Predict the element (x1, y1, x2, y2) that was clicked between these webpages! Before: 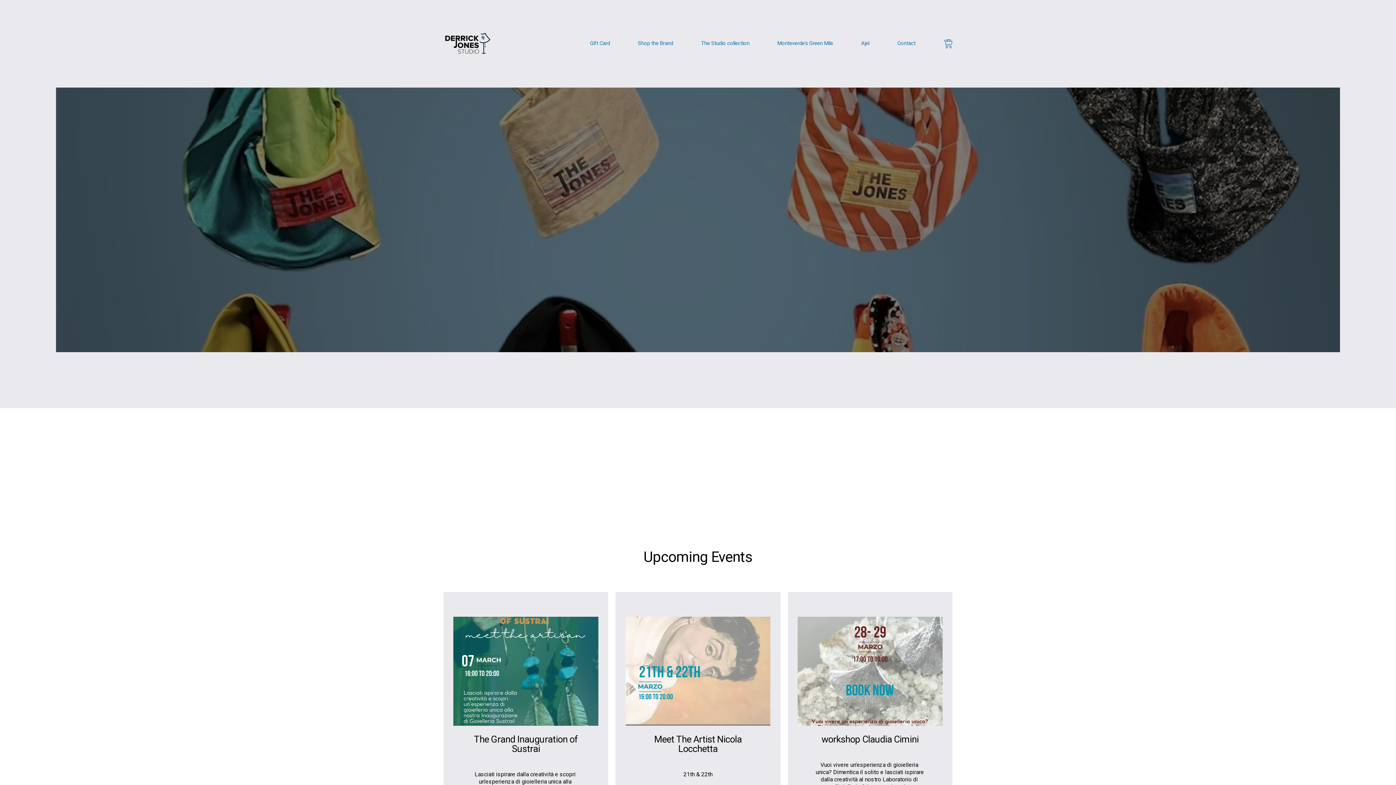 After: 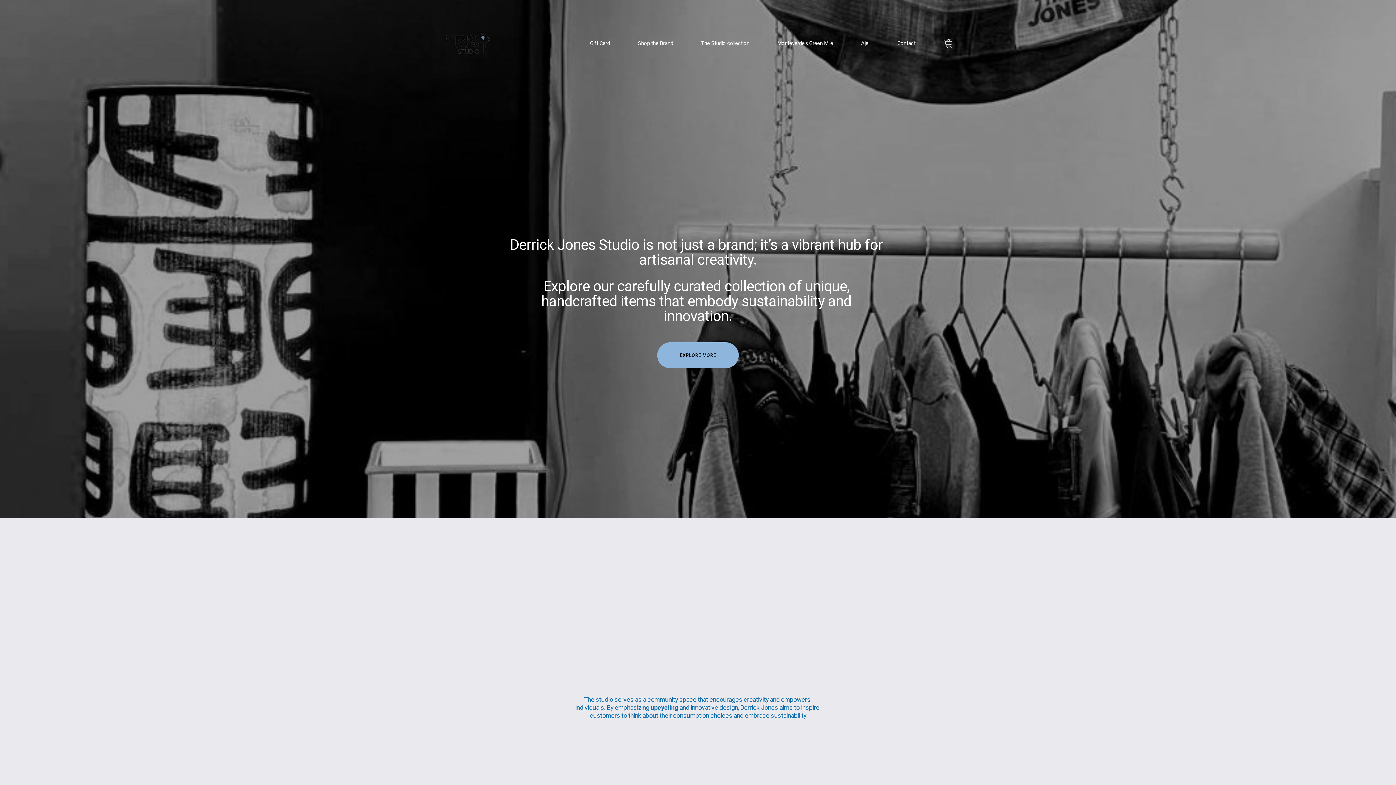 Action: bbox: (701, 39, 749, 47) label: The Studio collection